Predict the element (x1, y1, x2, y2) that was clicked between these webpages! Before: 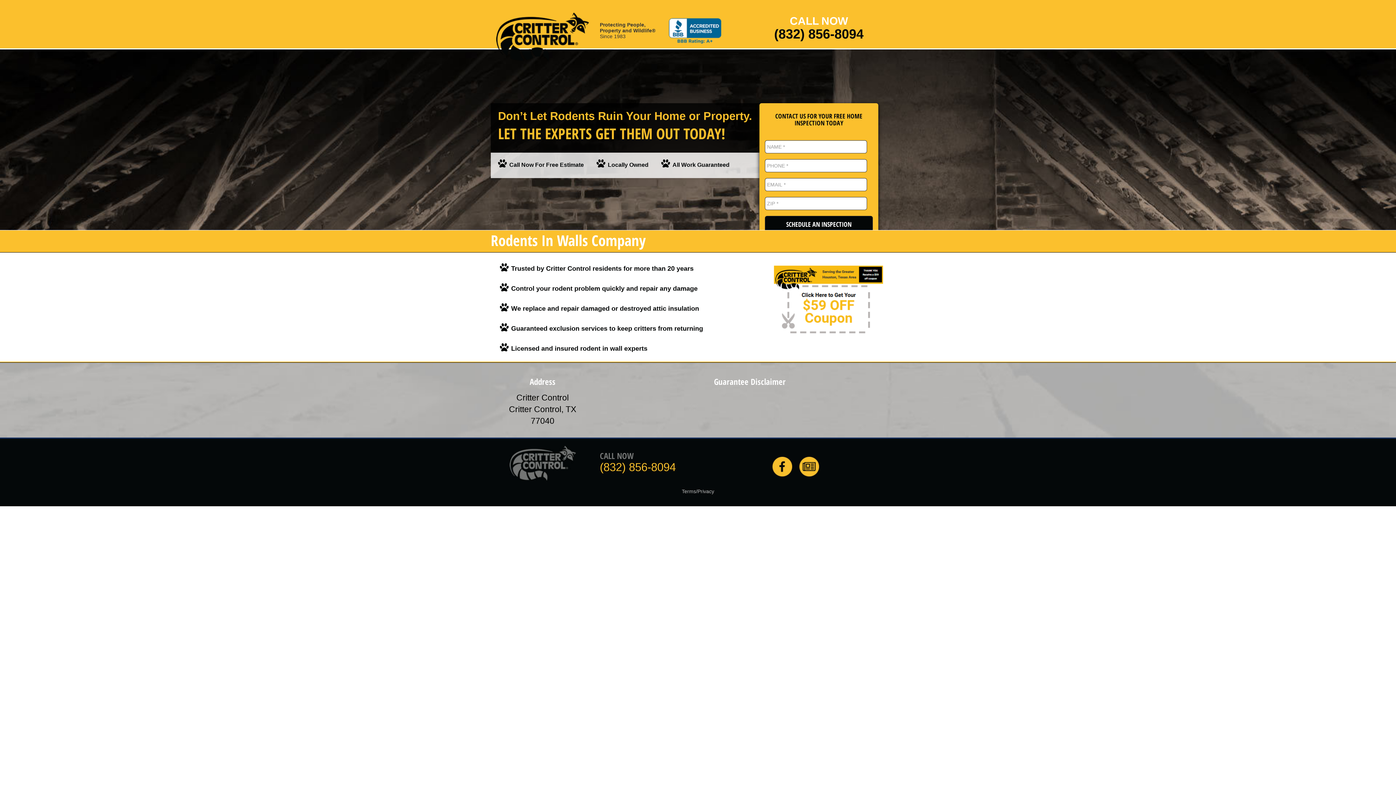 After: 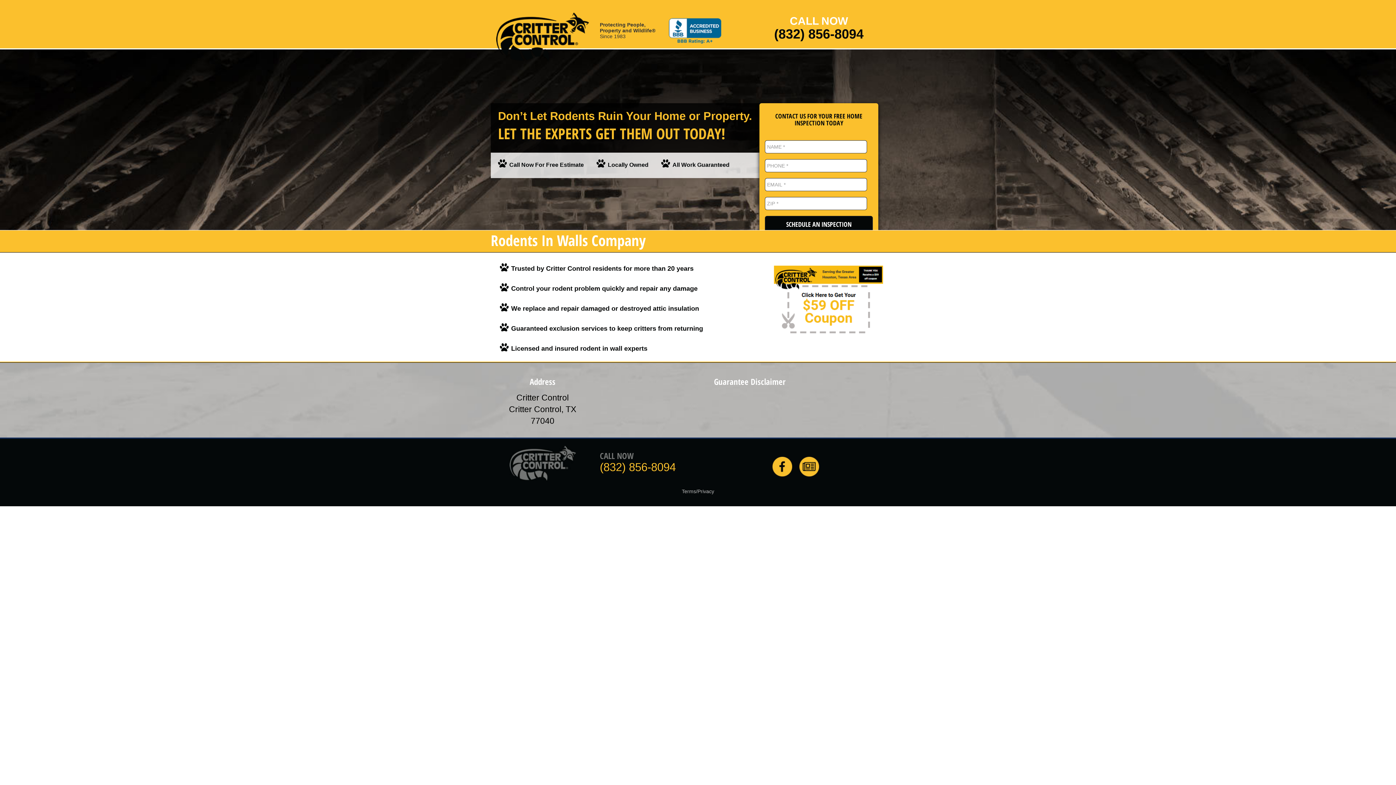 Action: bbox: (799, 457, 819, 476)